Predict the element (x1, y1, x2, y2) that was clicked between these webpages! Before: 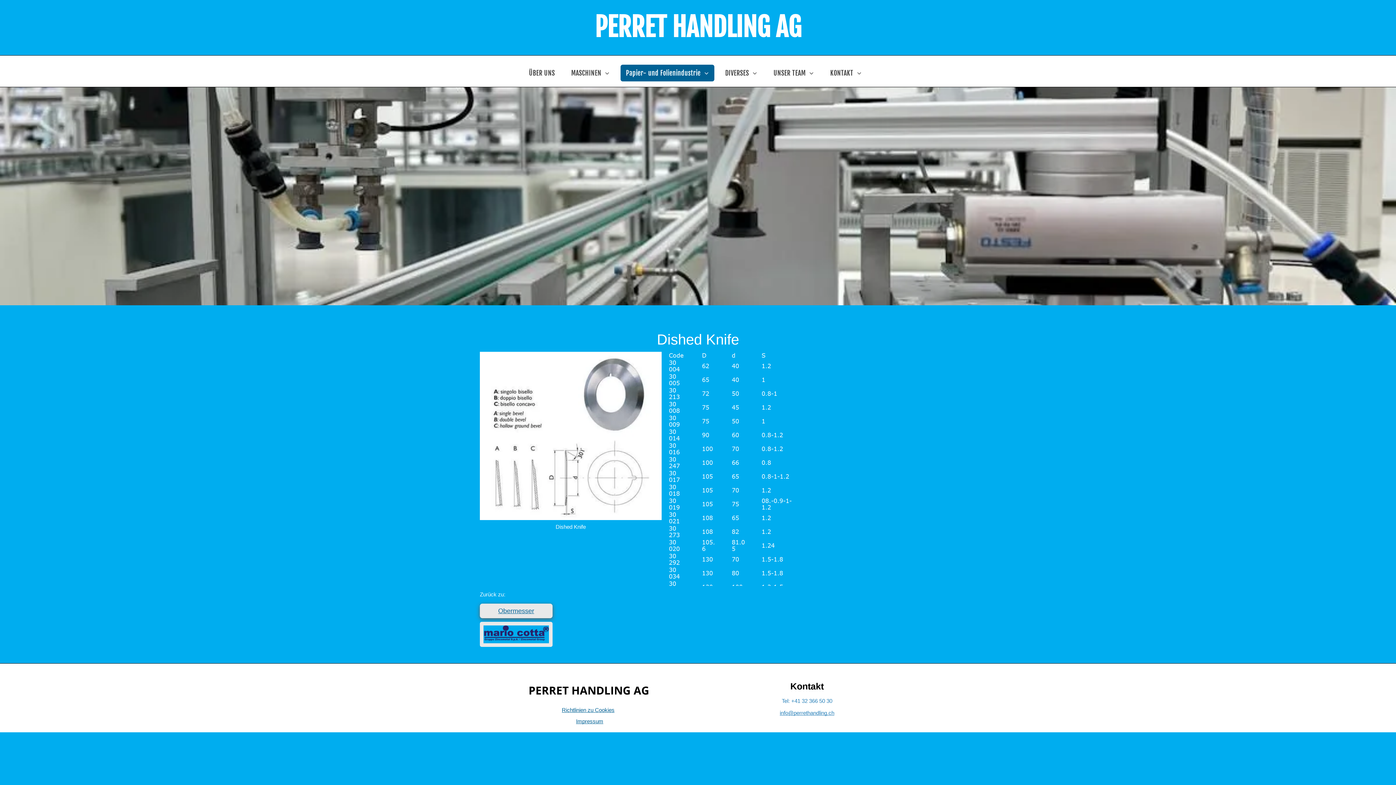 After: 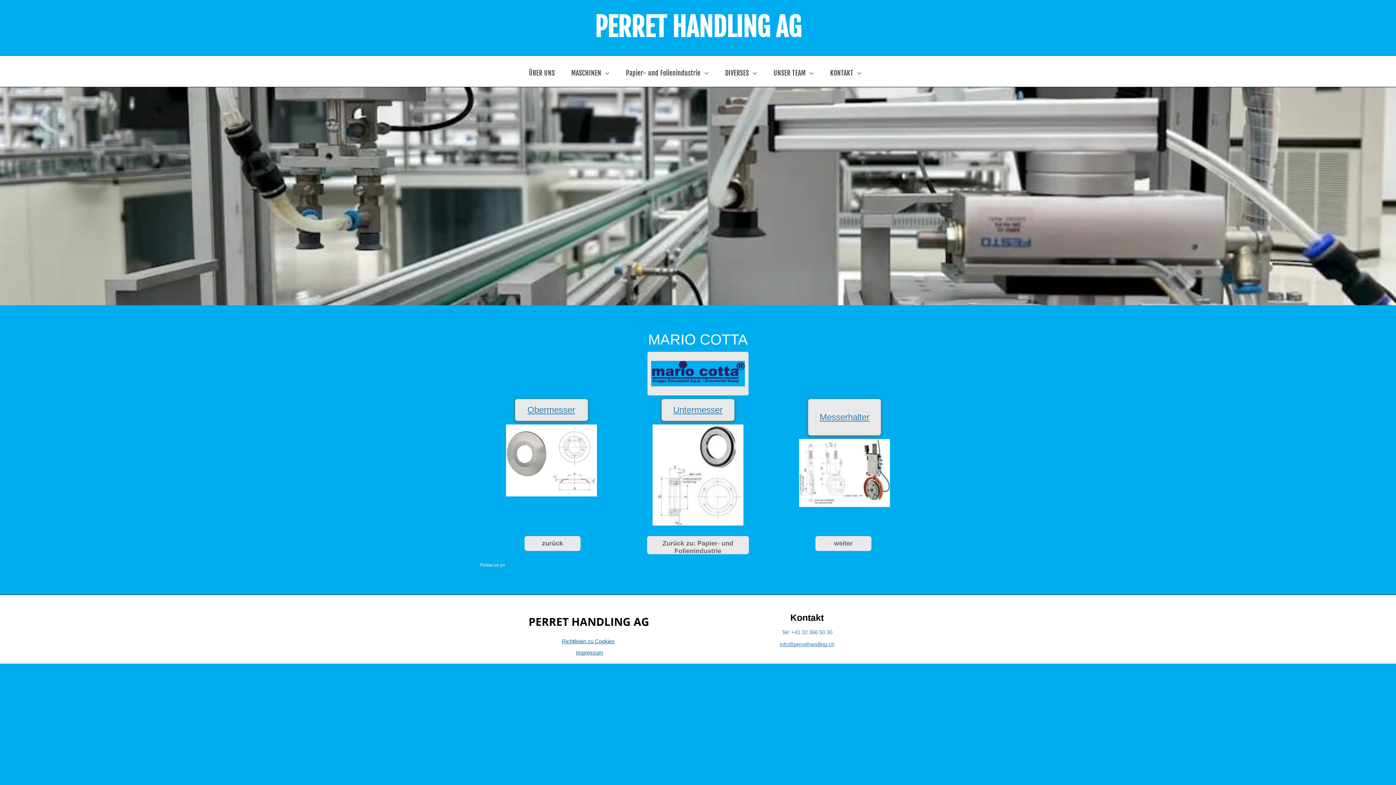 Action: bbox: (480, 622, 552, 628)